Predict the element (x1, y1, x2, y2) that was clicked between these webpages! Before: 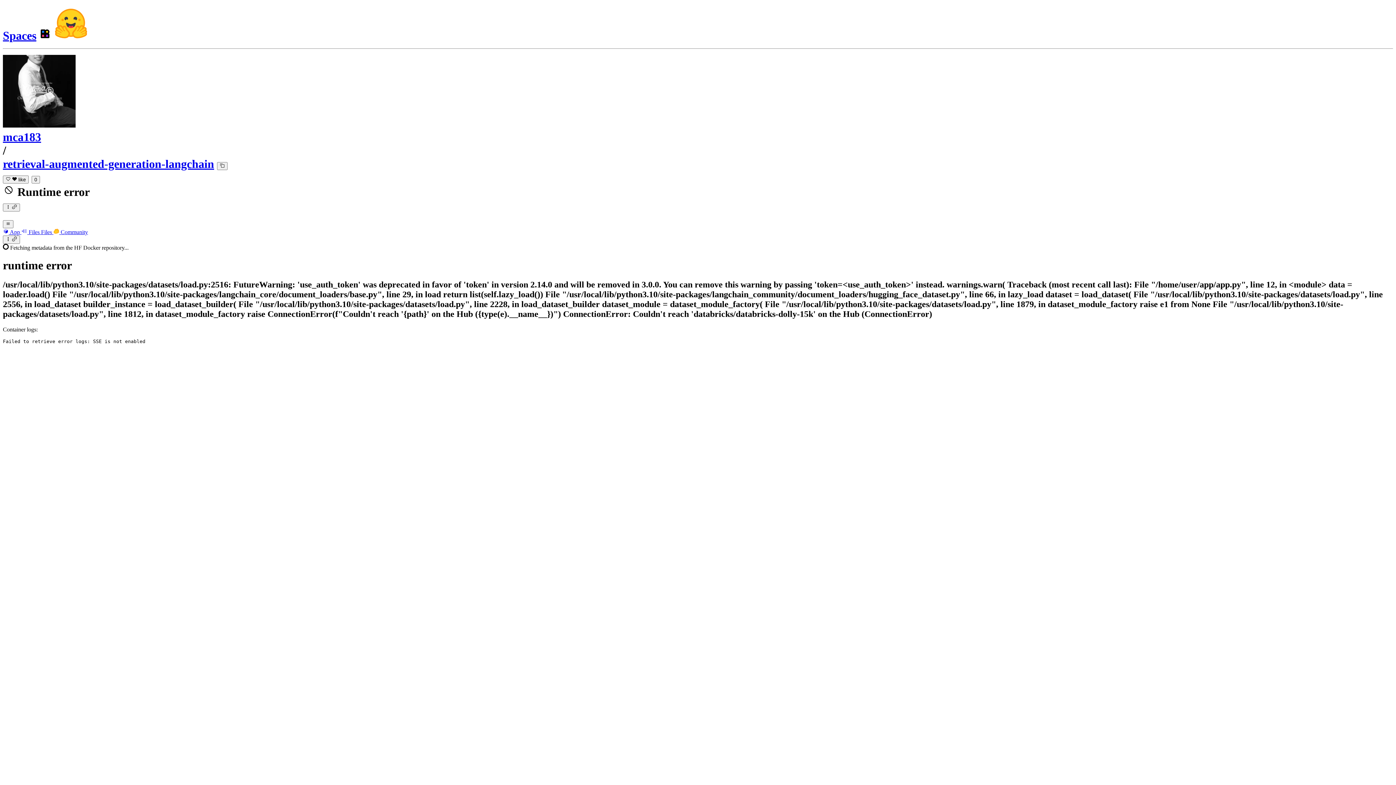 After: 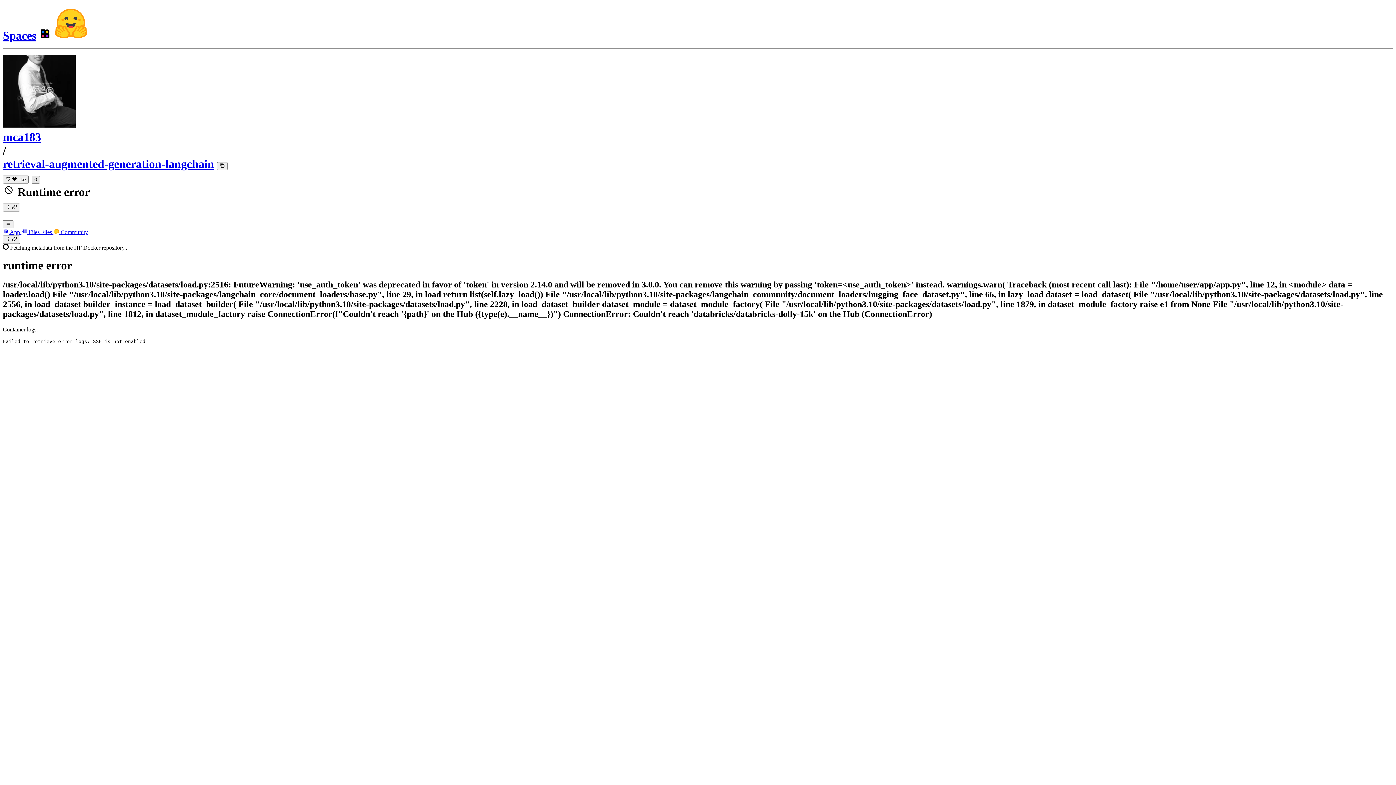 Action: label: 0 bbox: (31, 176, 39, 183)